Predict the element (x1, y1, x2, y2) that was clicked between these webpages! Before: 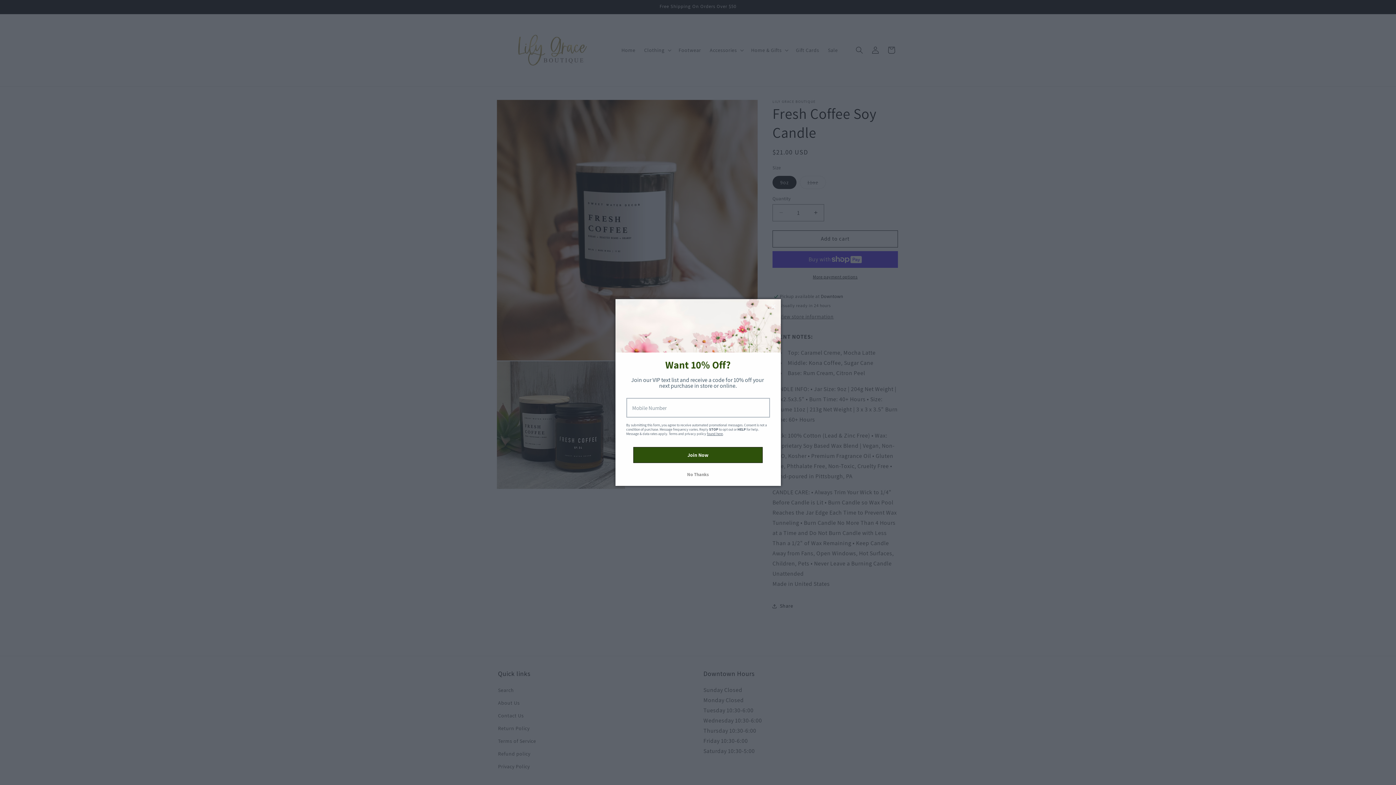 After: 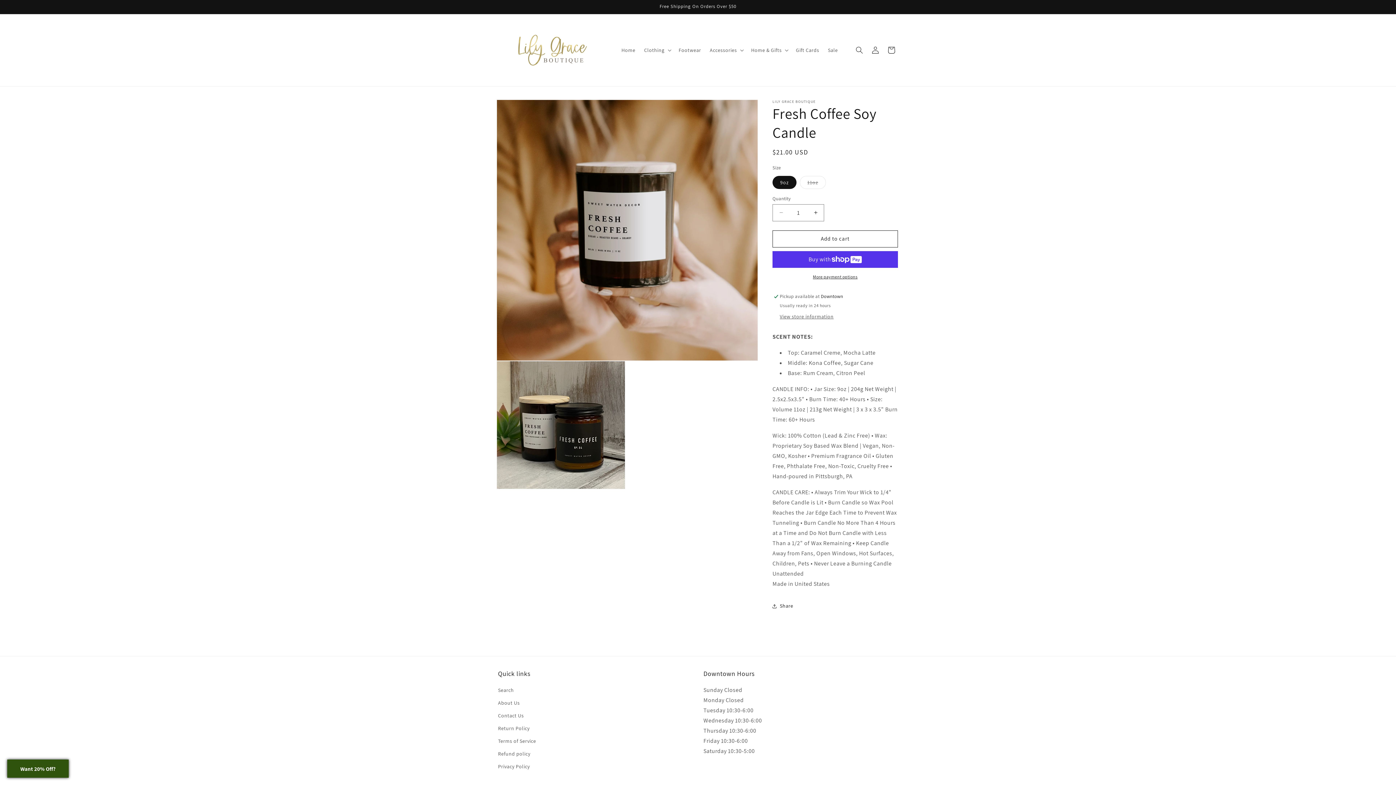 Action: label: No Thanks bbox: (626, 472, 770, 477)